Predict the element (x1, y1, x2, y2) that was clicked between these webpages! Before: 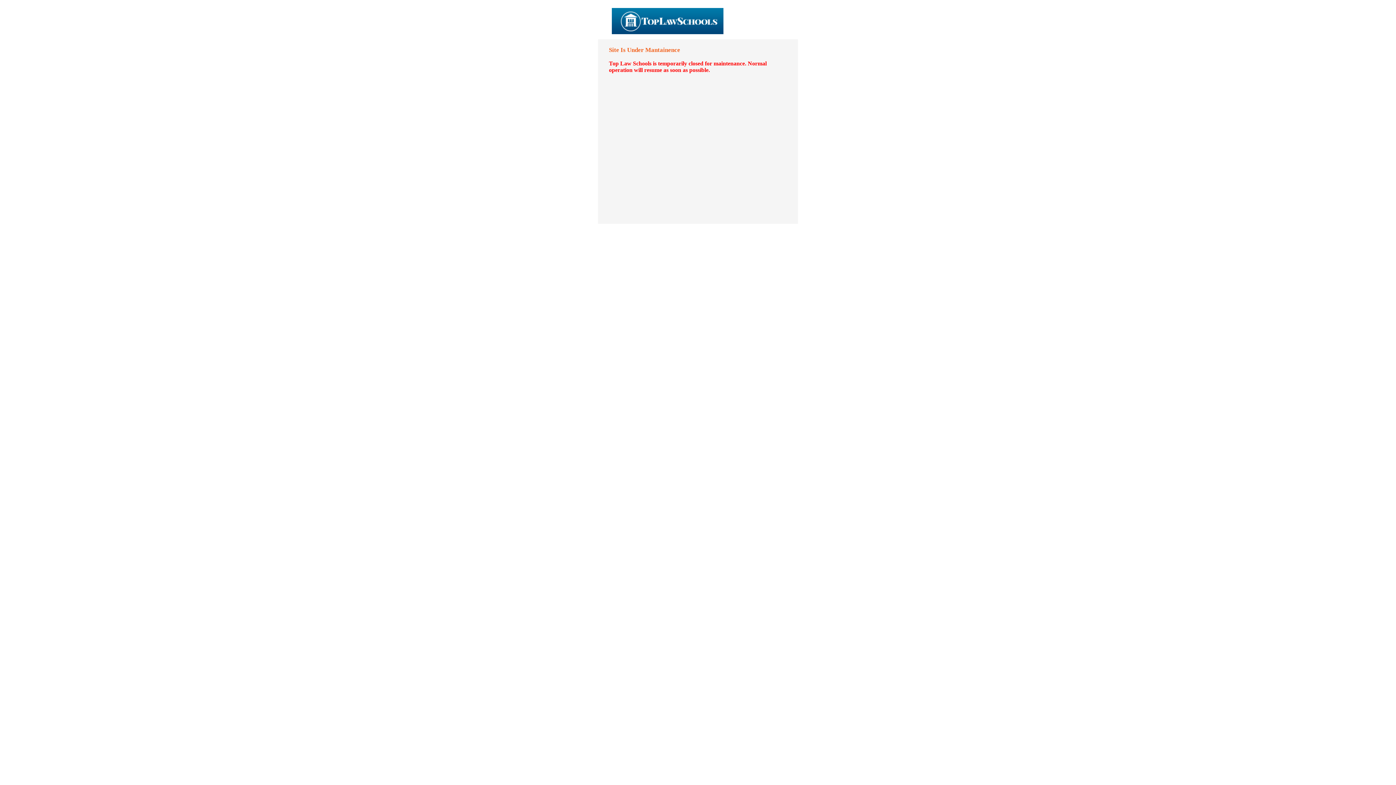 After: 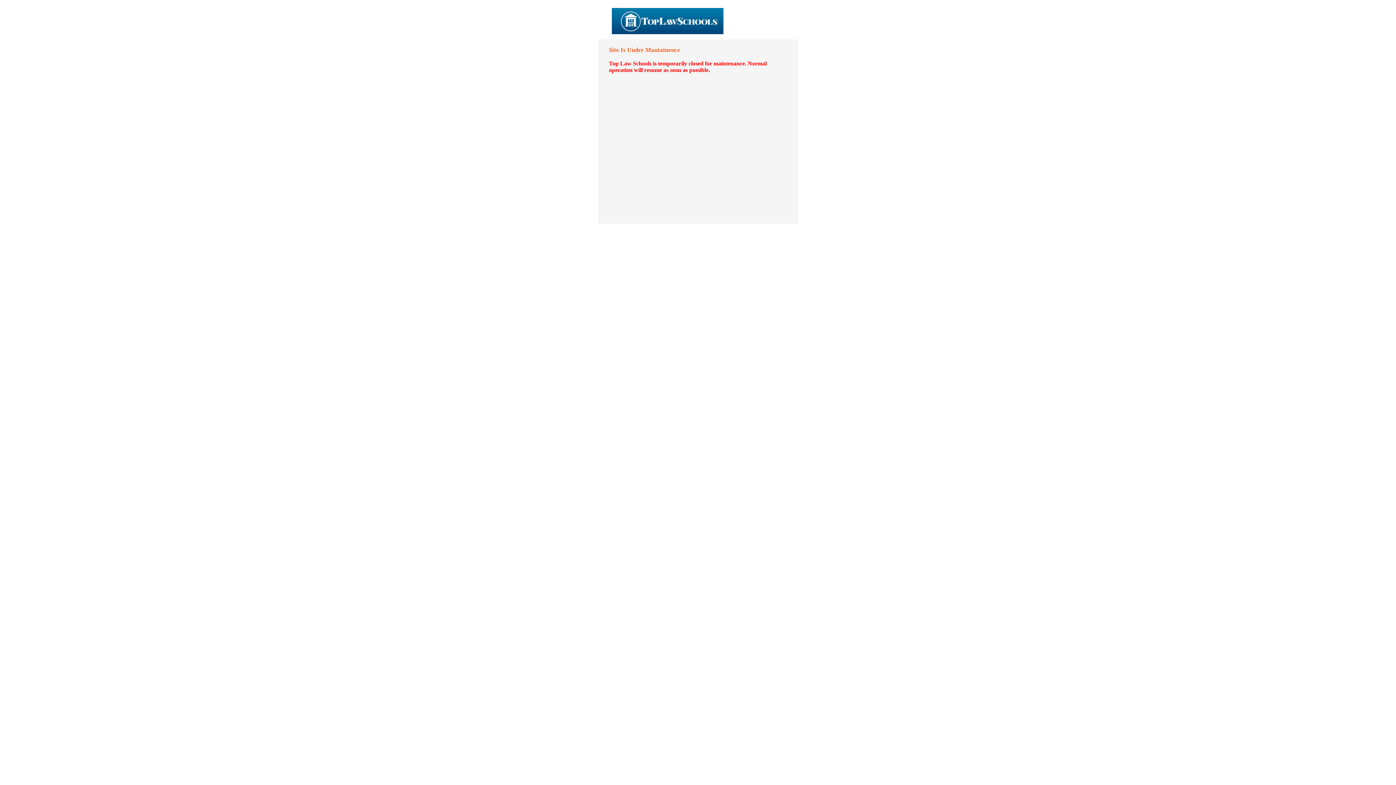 Action: bbox: (612, 29, 723, 35)